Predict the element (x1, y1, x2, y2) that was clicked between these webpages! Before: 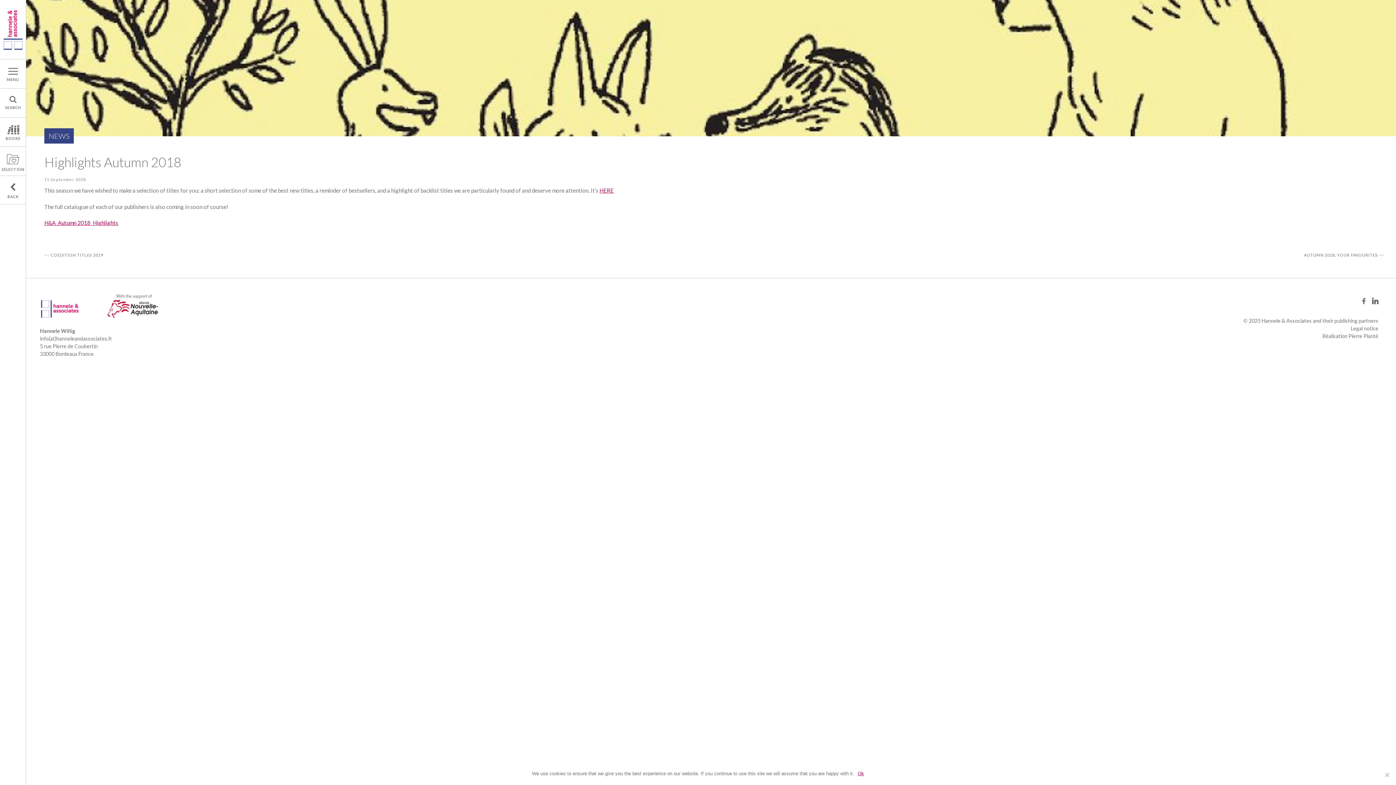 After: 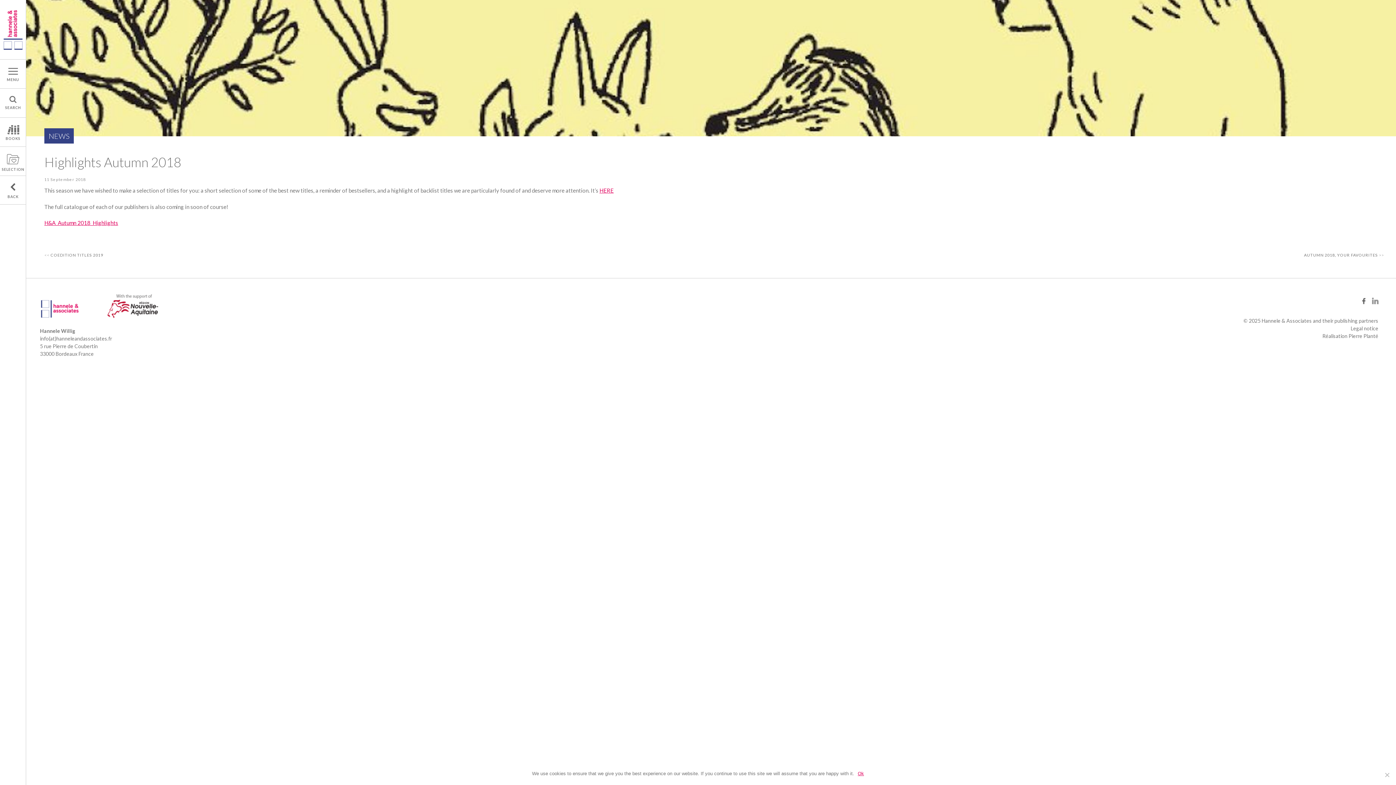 Action: bbox: (1372, 299, 1378, 305)